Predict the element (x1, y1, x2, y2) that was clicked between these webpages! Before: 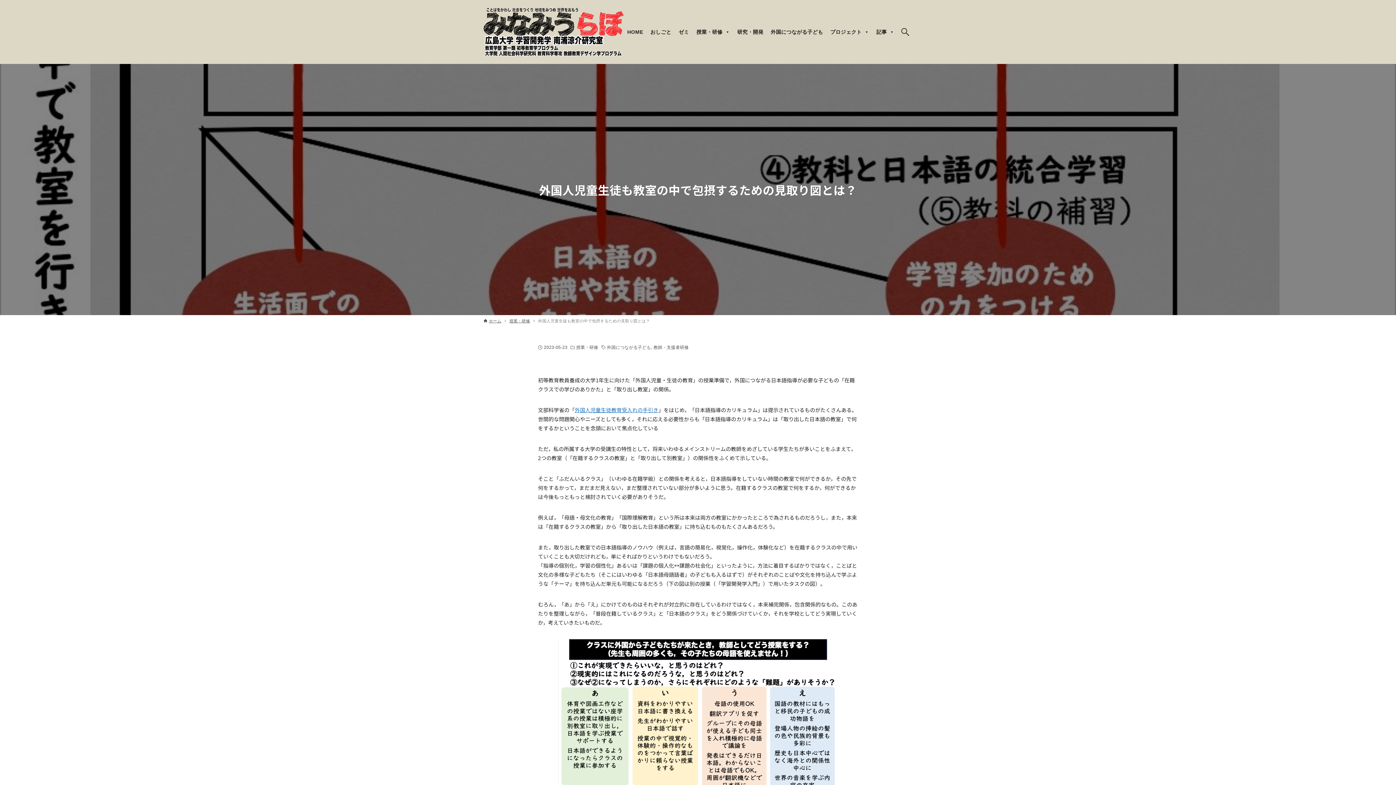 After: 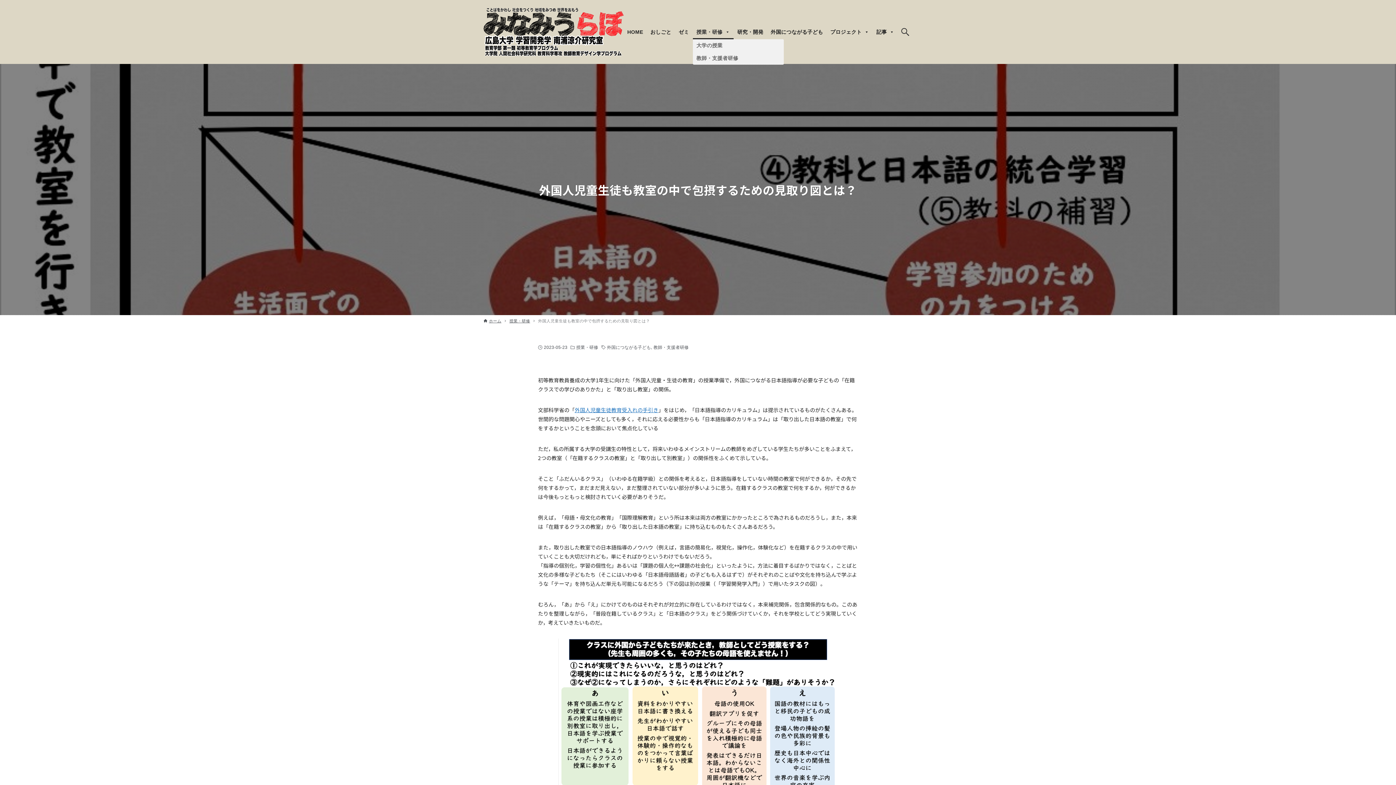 Action: label: 授業・研修 bbox: (692, 24, 733, 39)